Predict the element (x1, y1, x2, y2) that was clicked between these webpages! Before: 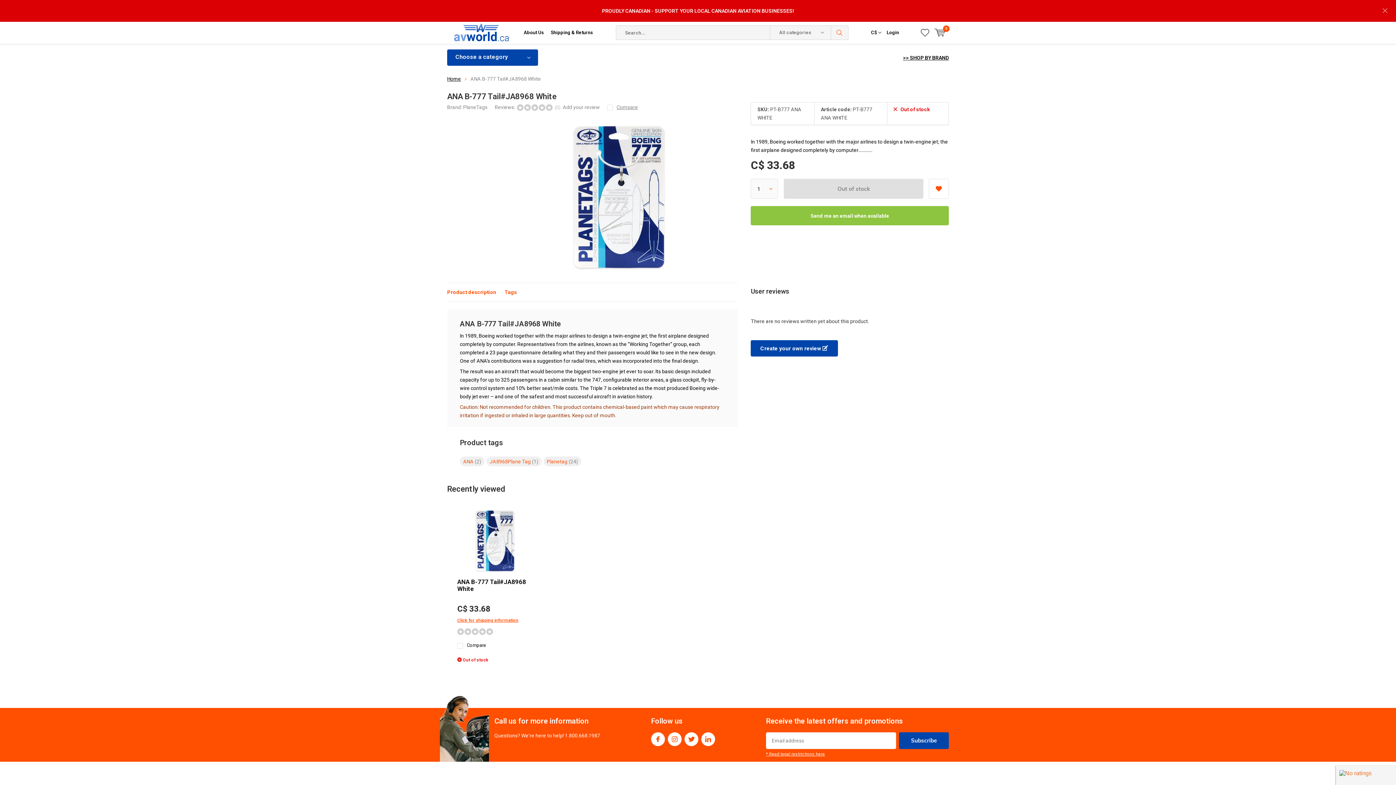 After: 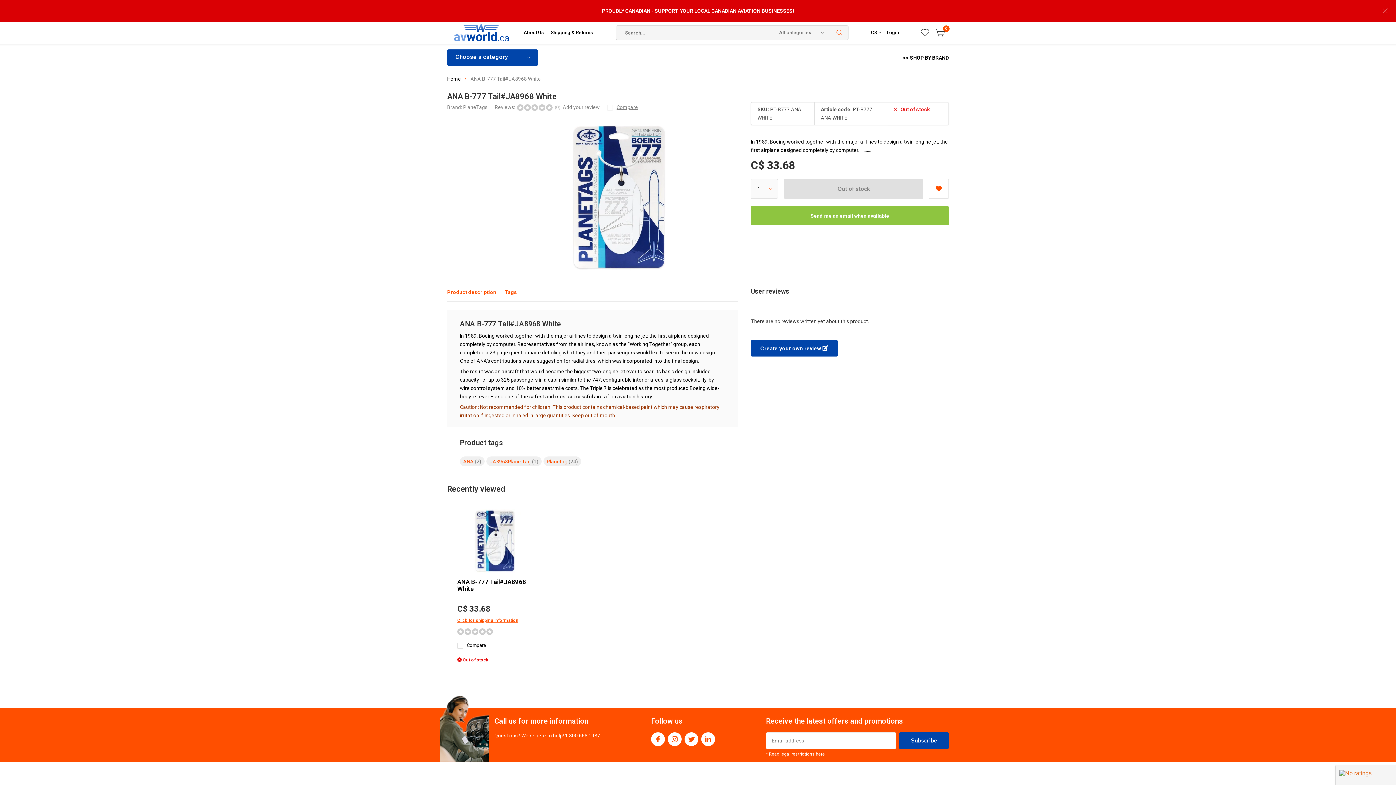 Action: label: Click for shipping information bbox: (457, 618, 518, 623)